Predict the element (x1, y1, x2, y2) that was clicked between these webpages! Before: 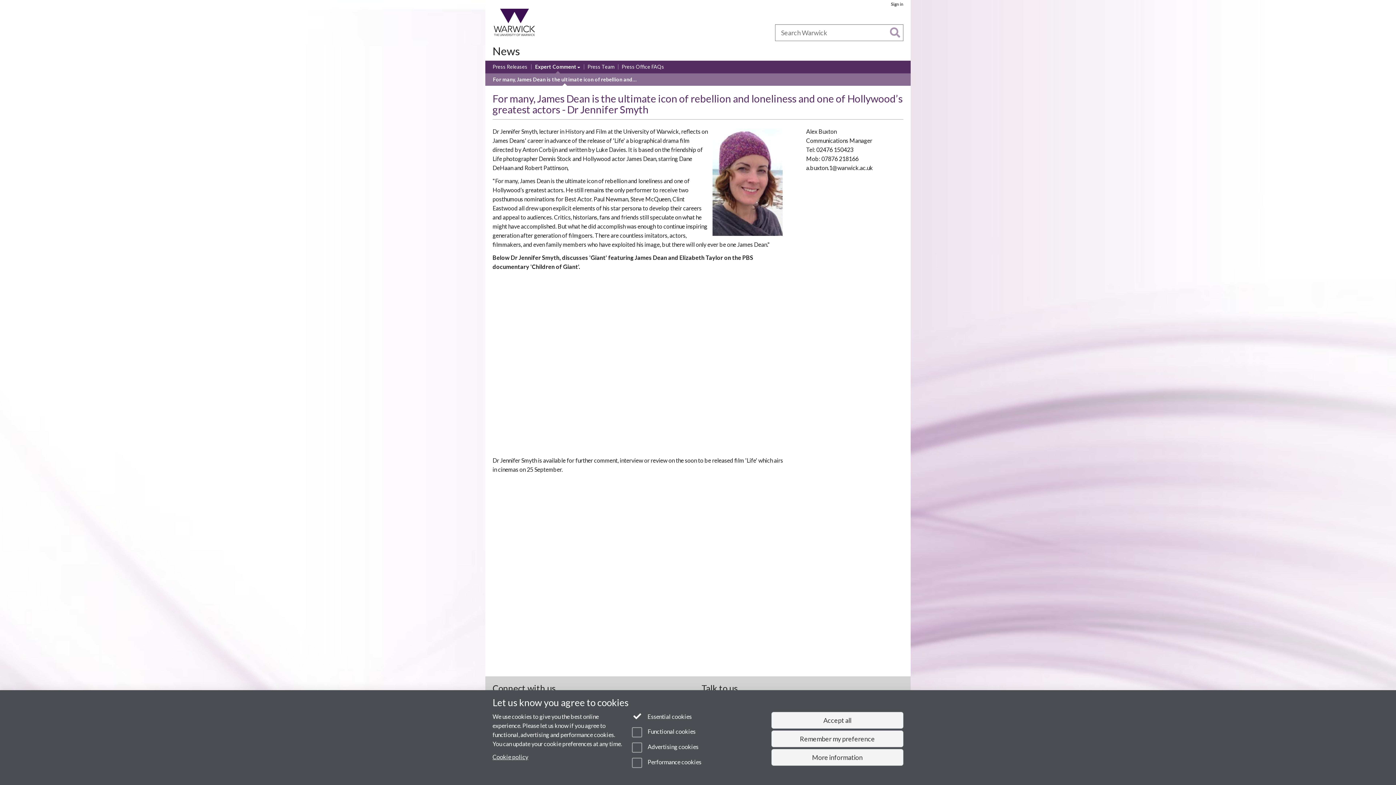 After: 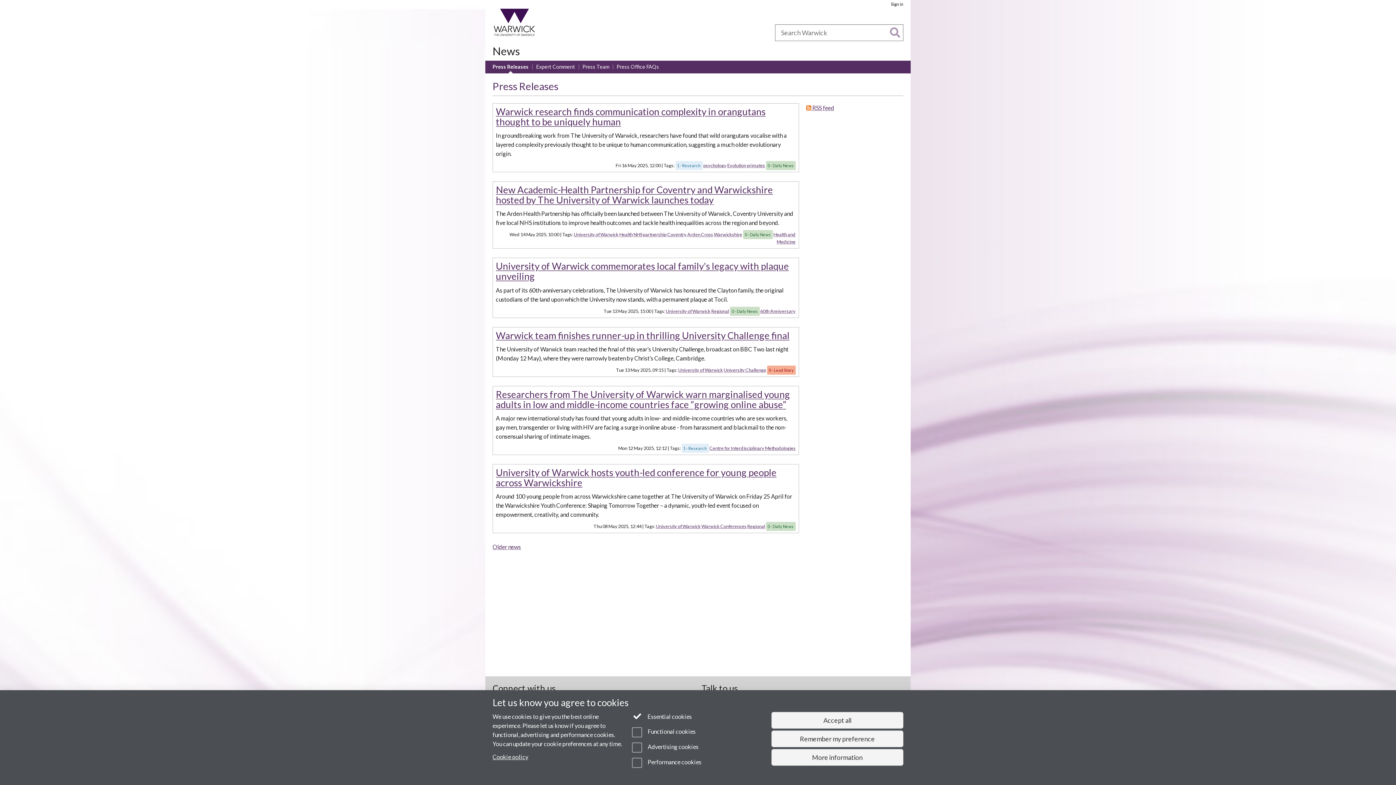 Action: label: Press Releases bbox: (492, 63, 527, 71)